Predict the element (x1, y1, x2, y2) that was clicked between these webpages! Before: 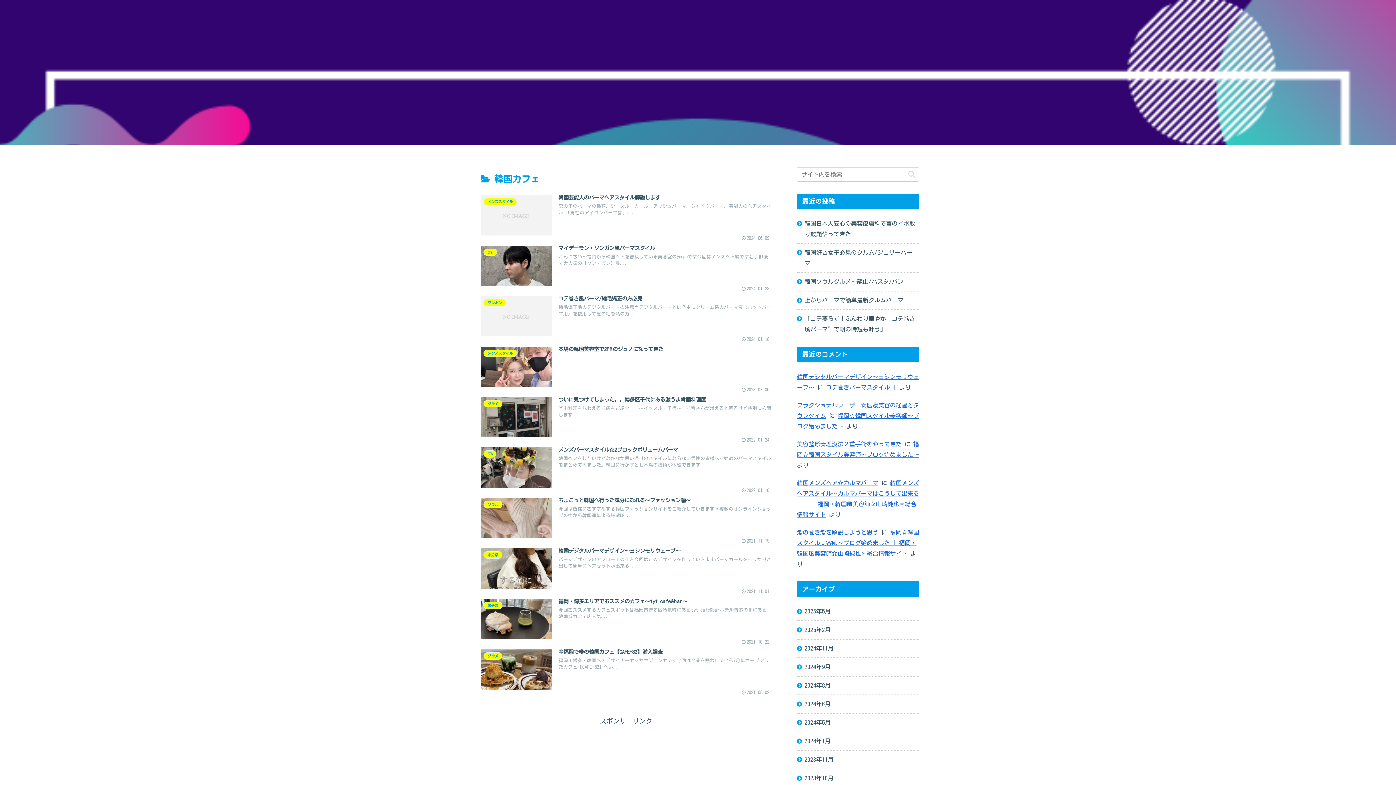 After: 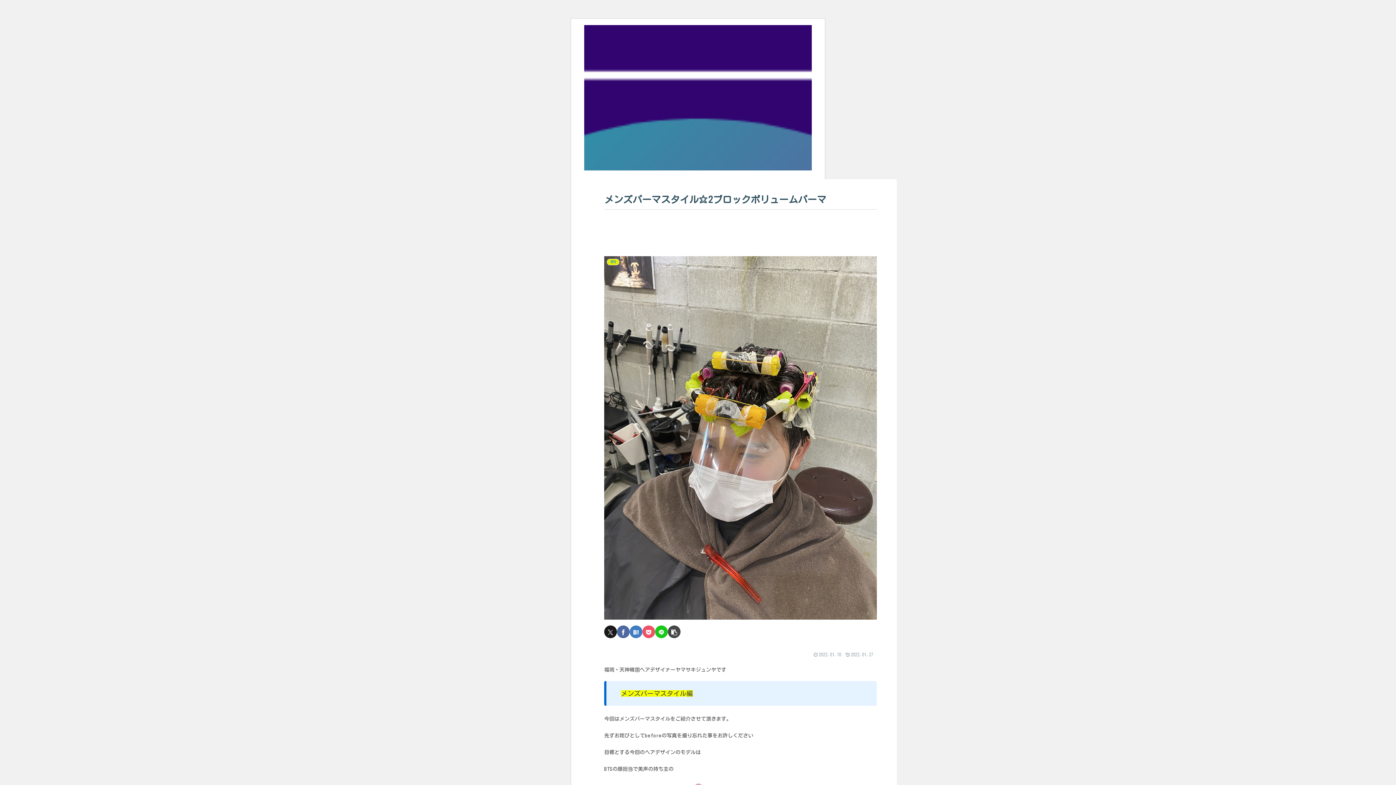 Action: bbox: (480, 443, 771, 493) label: BTS
メンズパーマスタイル⭐︎2ブロックボリュームパーマ
韓国ヘアをしたいけどなかなか思い通りのスタイルにならない男性の皆様へお勧めのパーマスタイルをまとめてみました。韓国に行かずとも本場の技術が体験できます
2022.01.10